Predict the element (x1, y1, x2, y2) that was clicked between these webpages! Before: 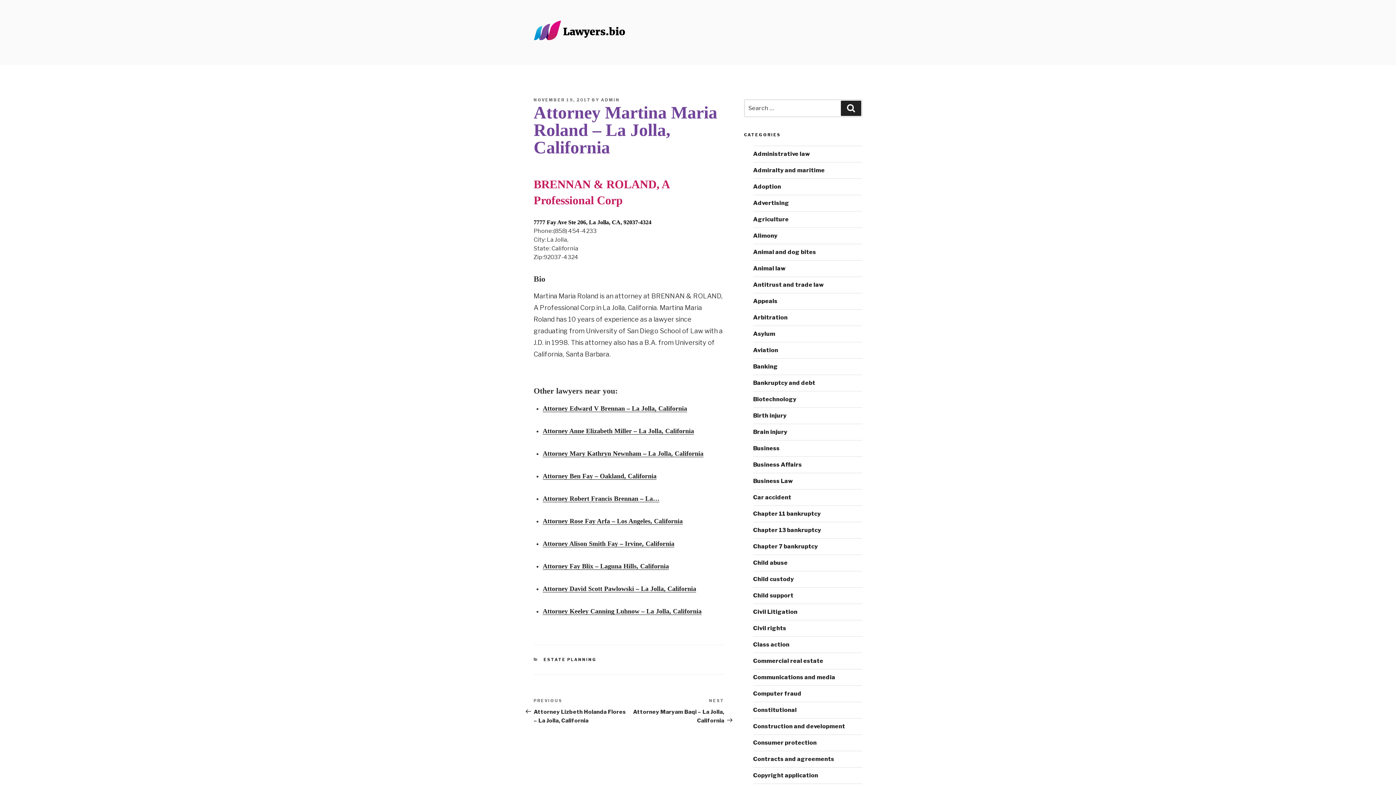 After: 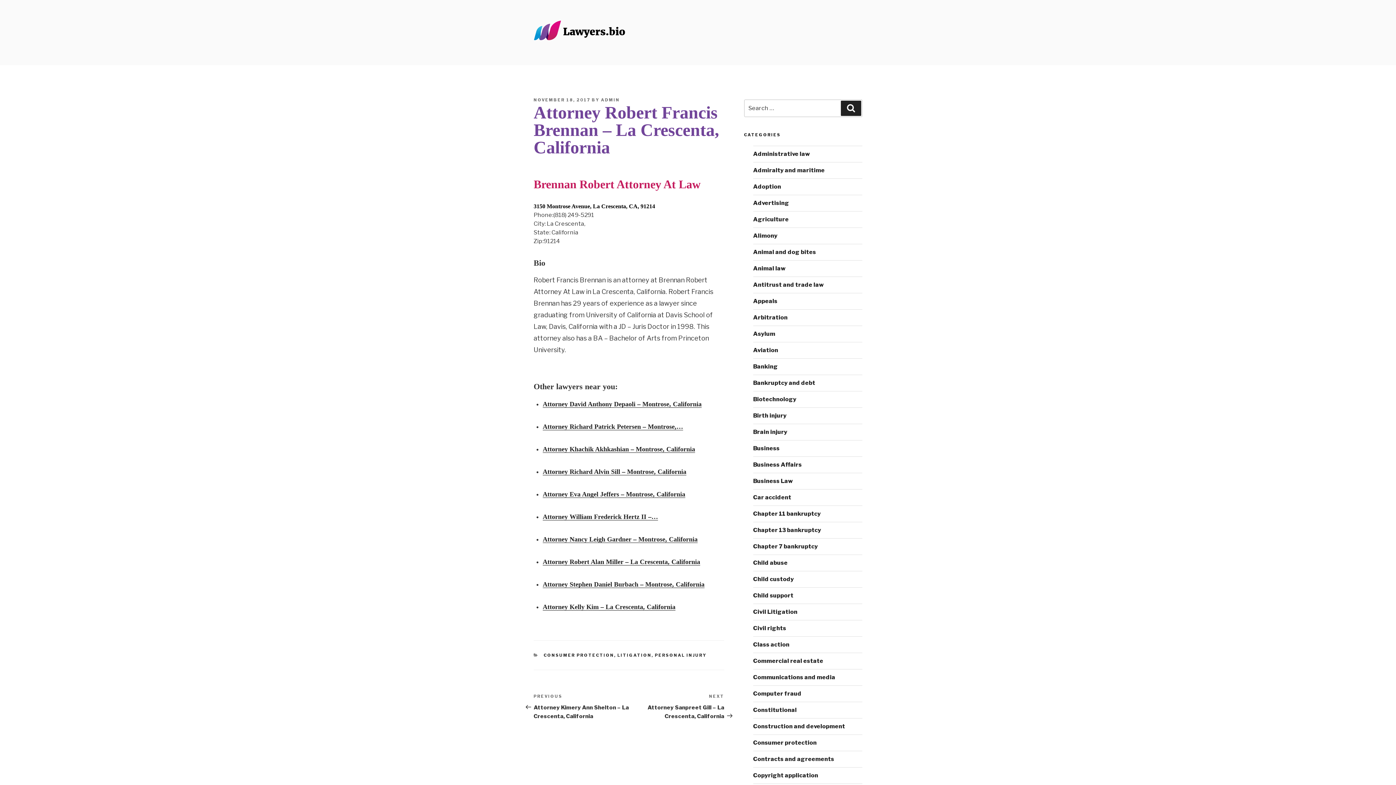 Action: label: Attorney Robert Francis Brennan – La… bbox: (542, 495, 659, 502)